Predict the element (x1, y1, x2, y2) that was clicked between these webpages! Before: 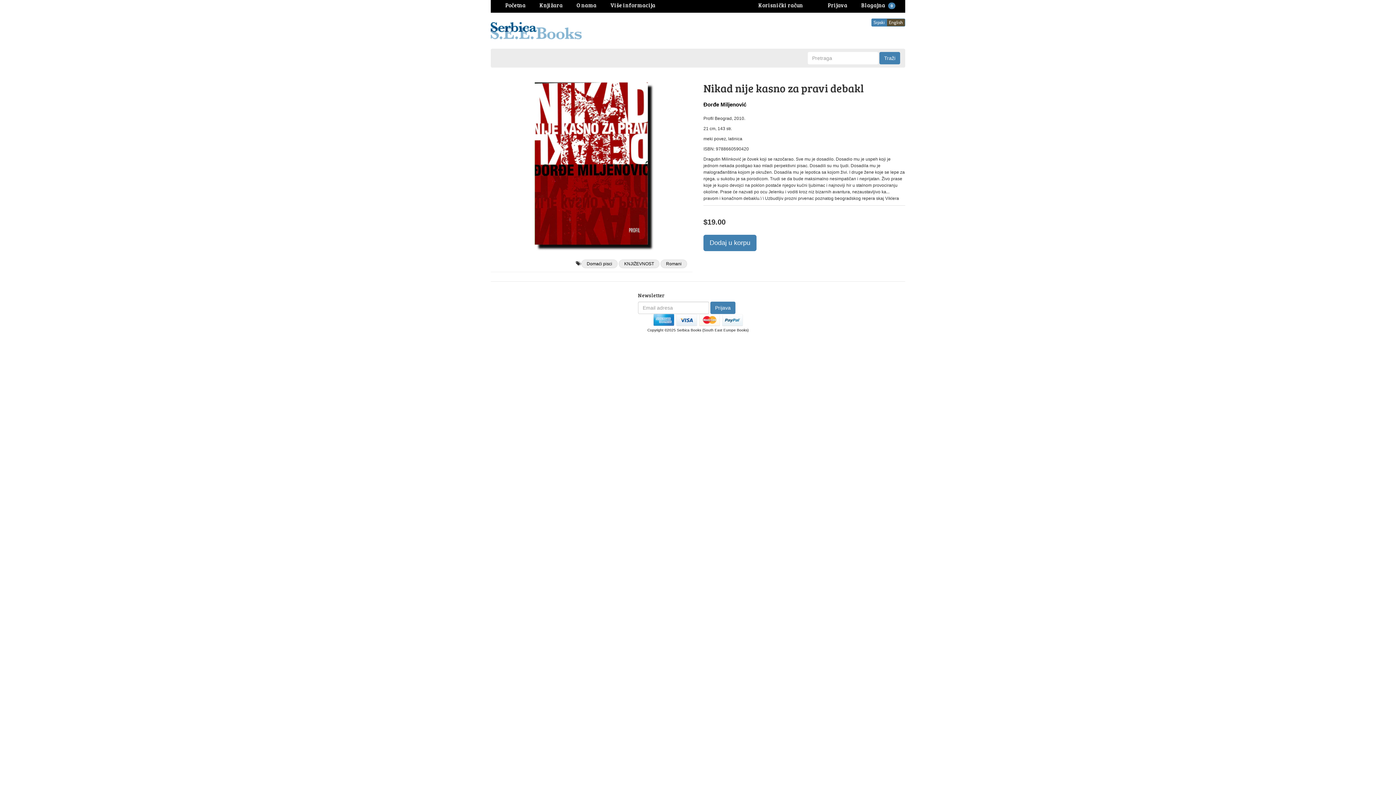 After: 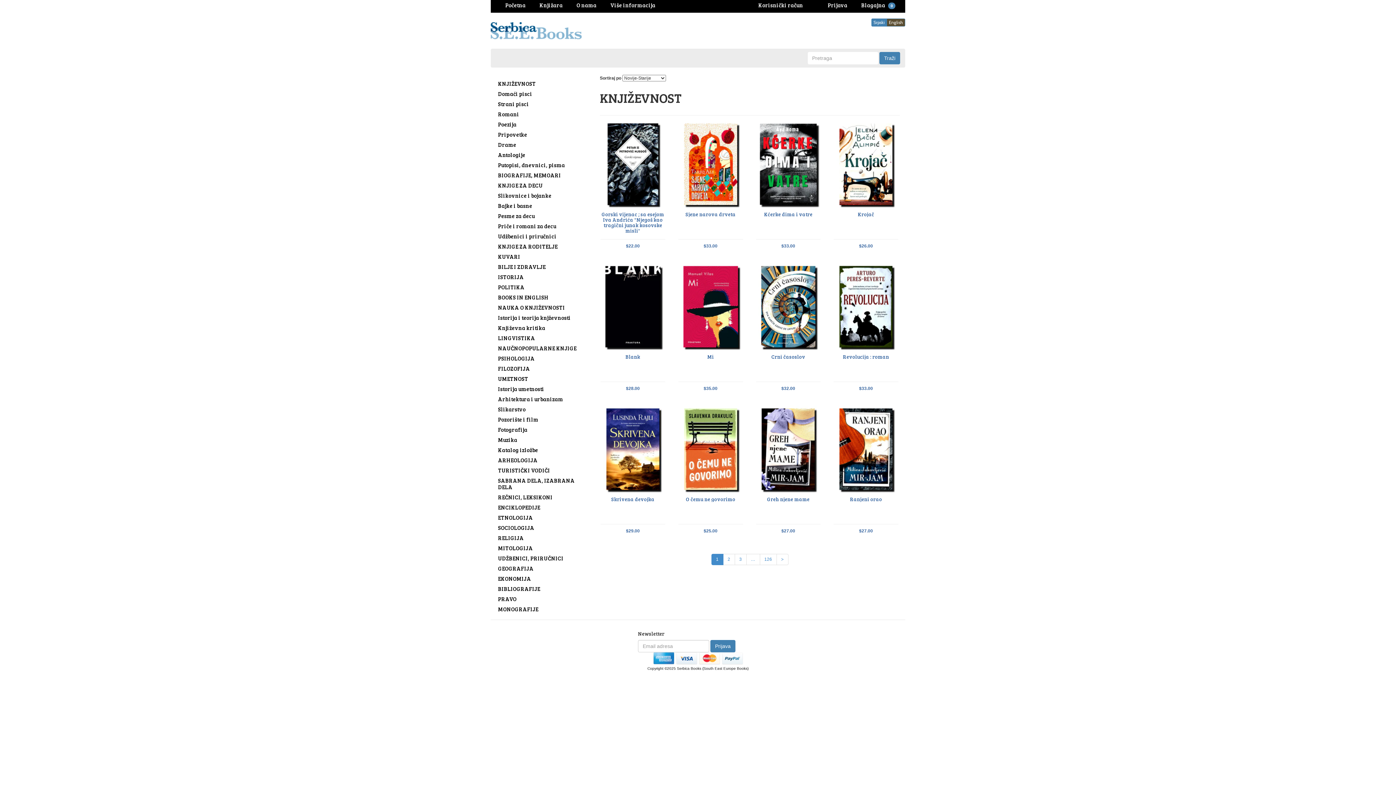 Action: label: Knjižara bbox: (539, 1, 562, 8)